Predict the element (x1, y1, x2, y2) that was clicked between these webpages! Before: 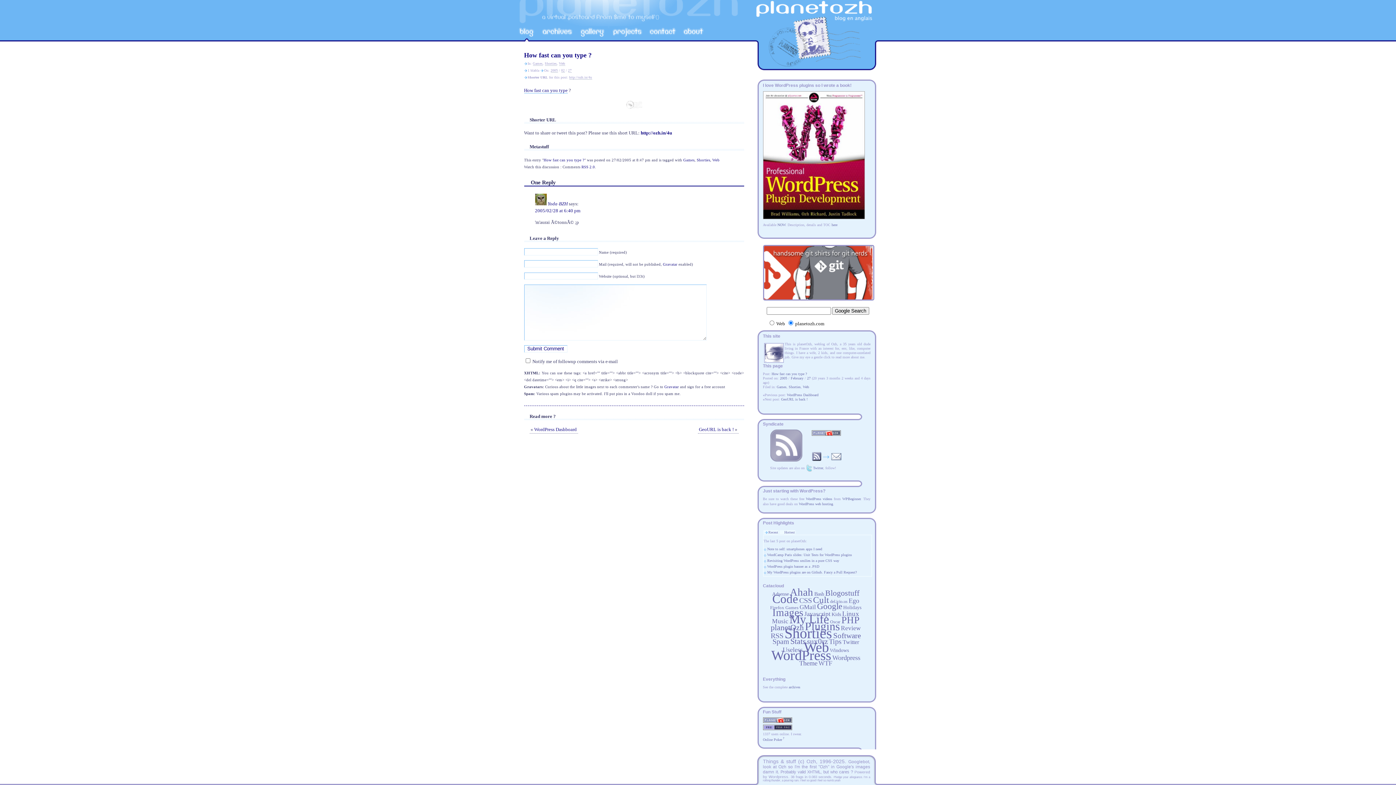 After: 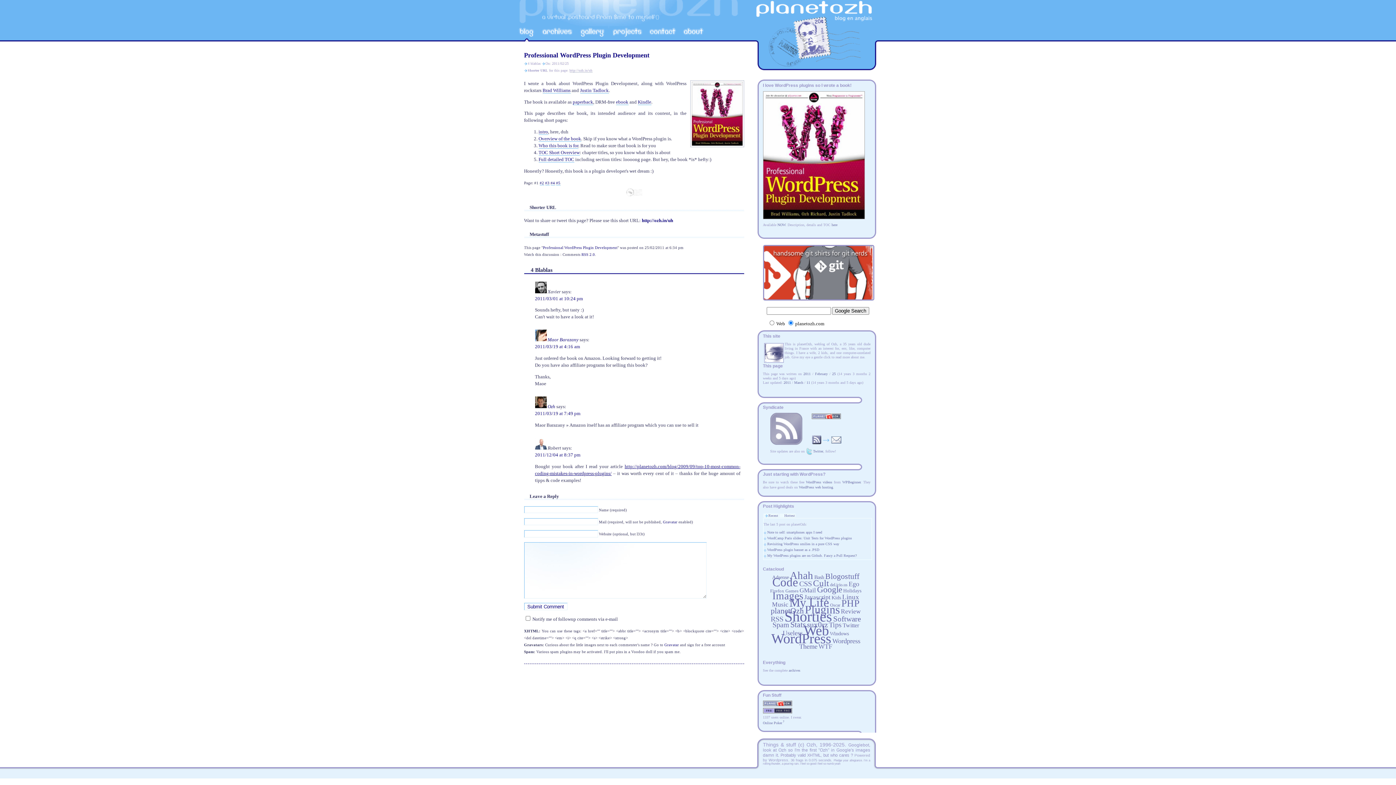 Action: bbox: (831, 222, 837, 226) label: here